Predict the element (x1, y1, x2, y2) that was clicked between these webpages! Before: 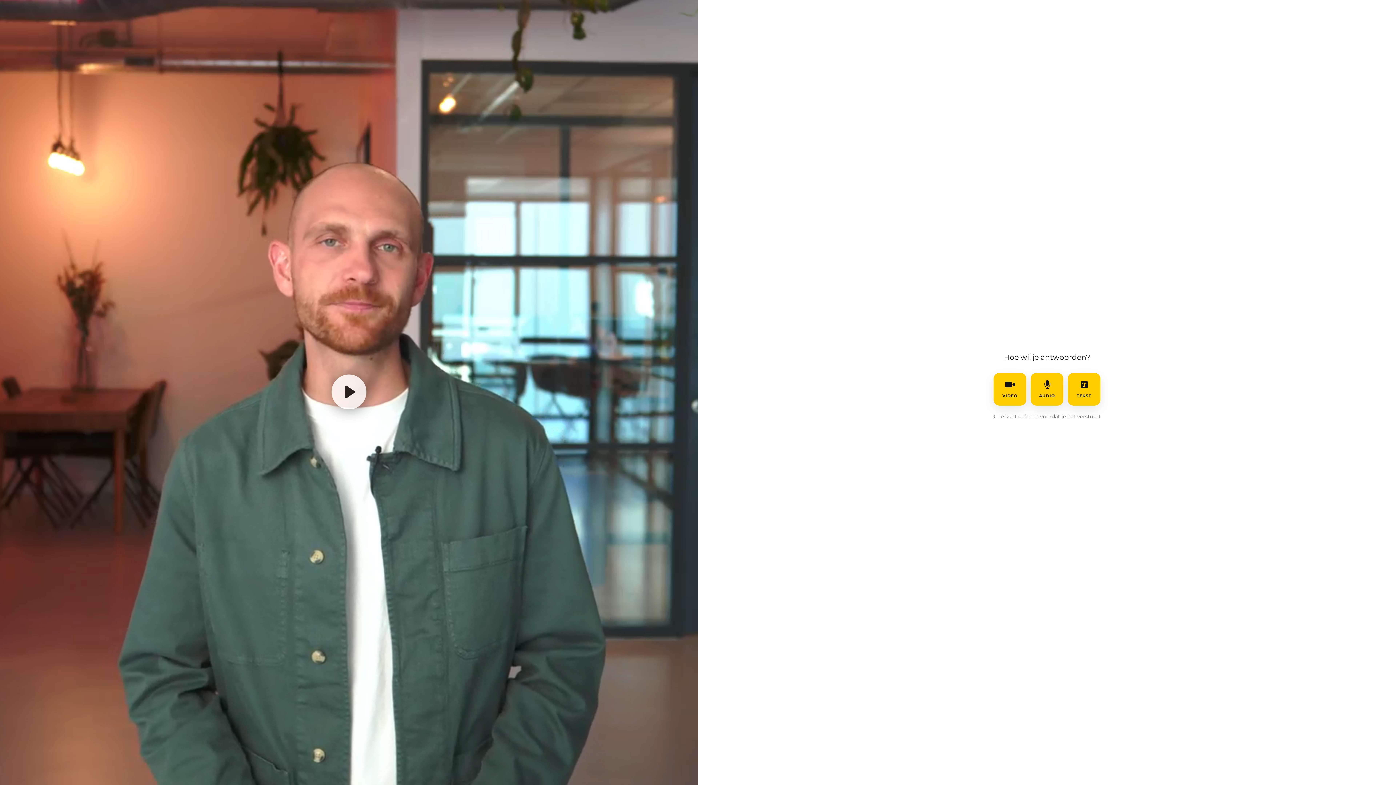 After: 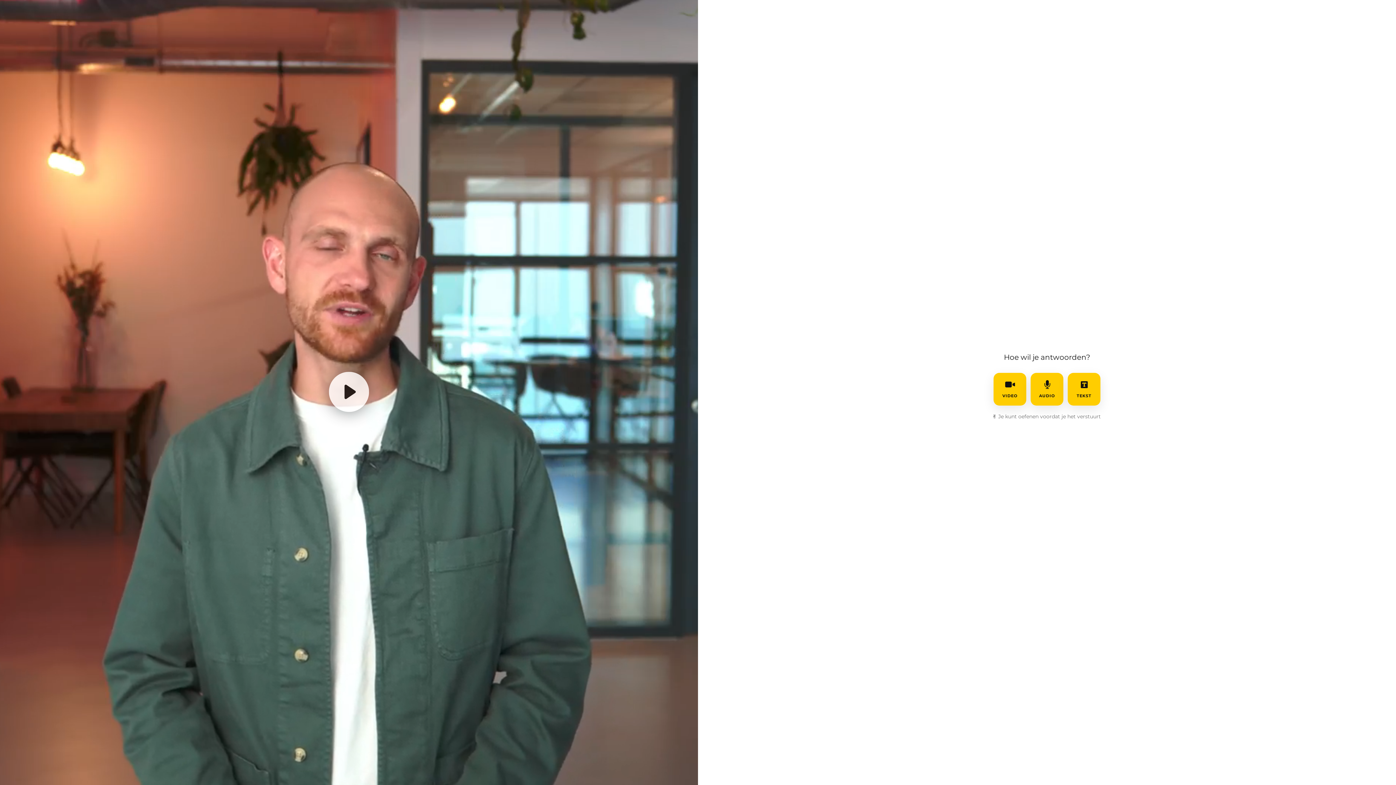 Action: label: Afspelen bbox: (331, 374, 366, 410)